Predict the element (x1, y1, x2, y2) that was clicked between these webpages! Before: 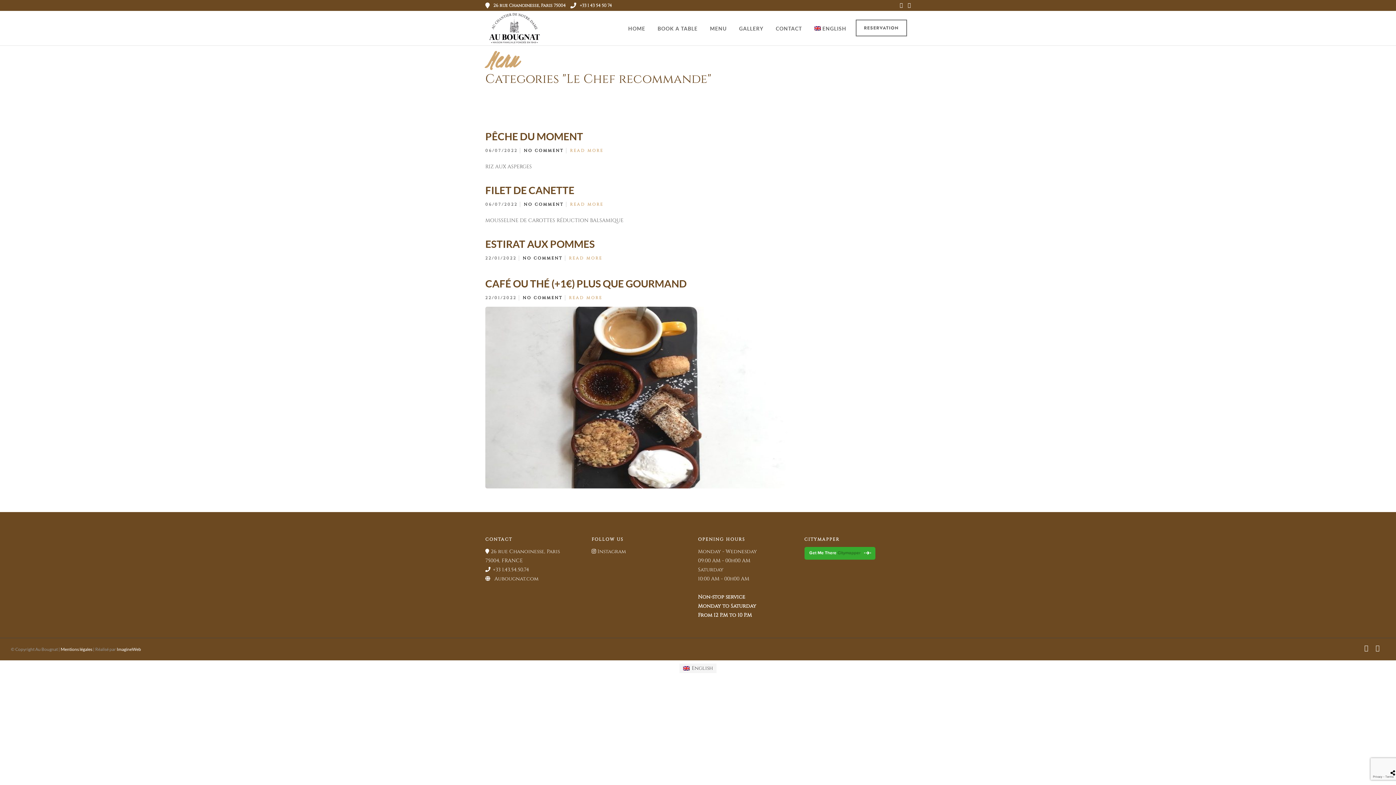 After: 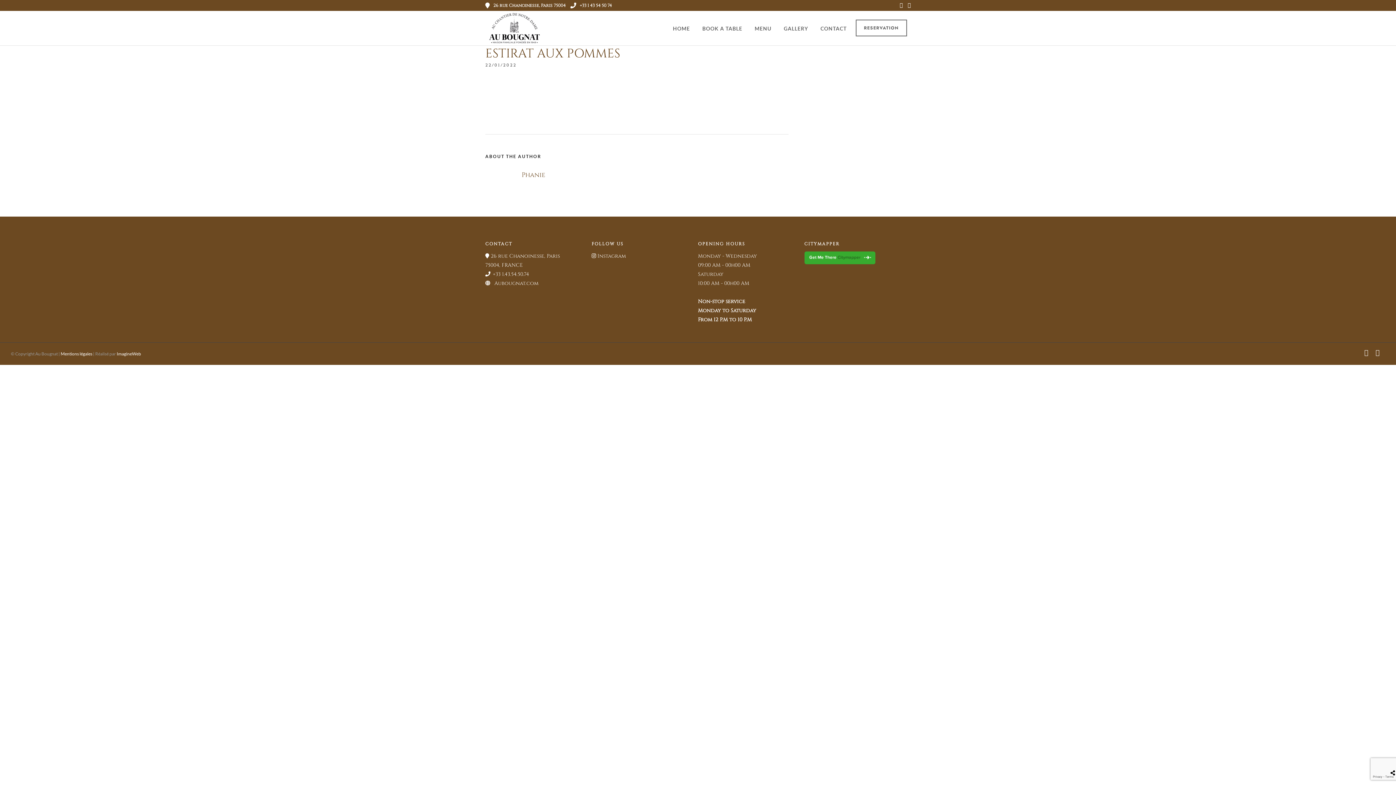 Action: bbox: (485, 237, 594, 250) label: ESTIRAT AUX POMMES